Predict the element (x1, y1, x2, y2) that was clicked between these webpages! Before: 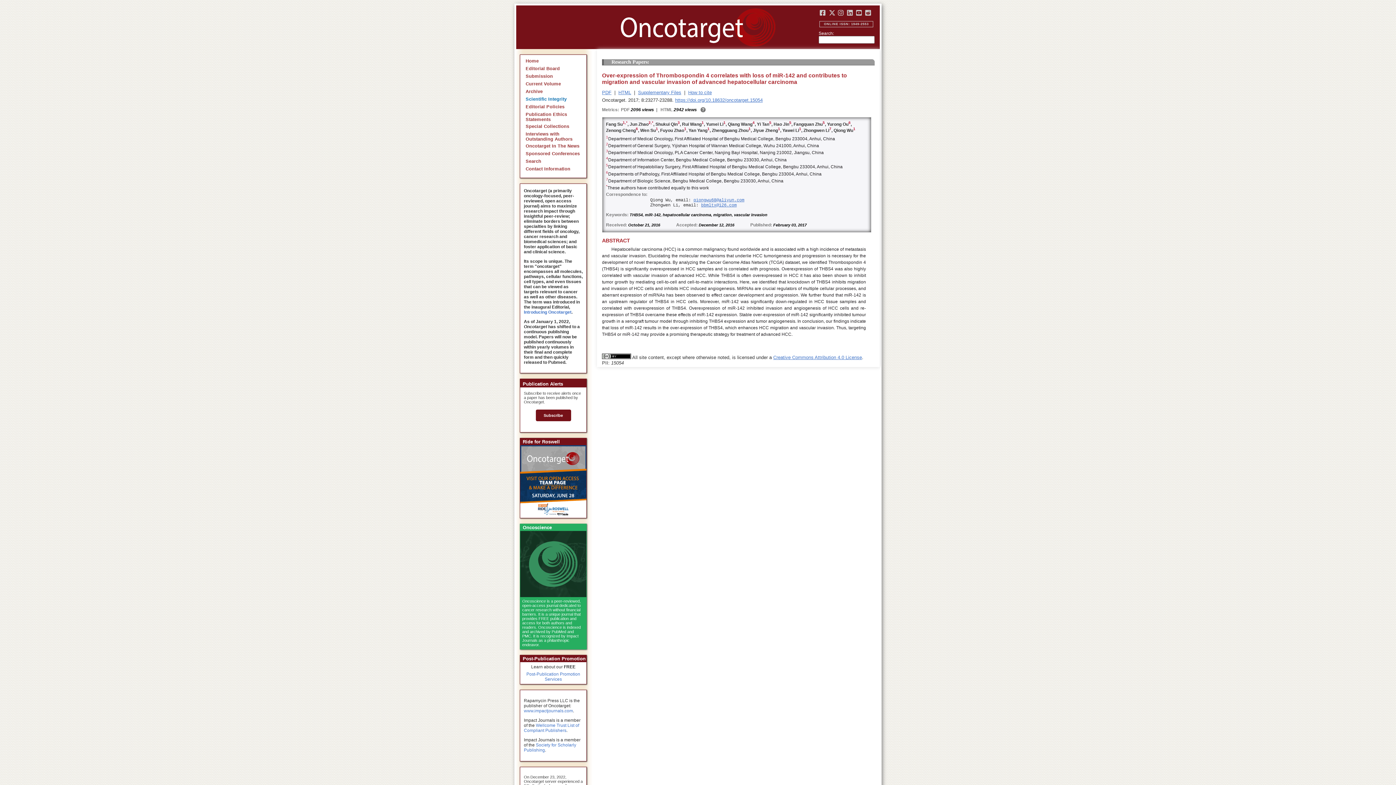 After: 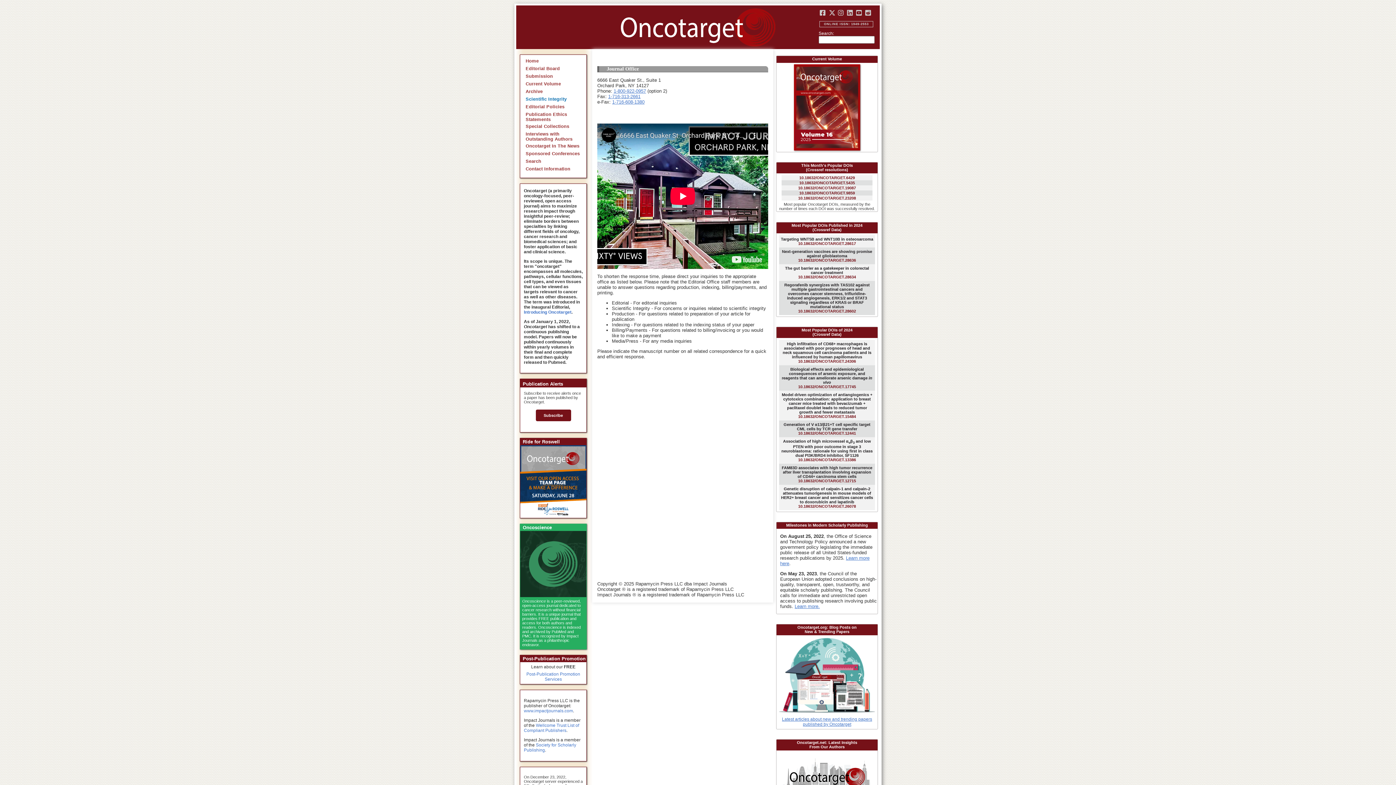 Action: bbox: (525, 166, 570, 171) label: Contact Information